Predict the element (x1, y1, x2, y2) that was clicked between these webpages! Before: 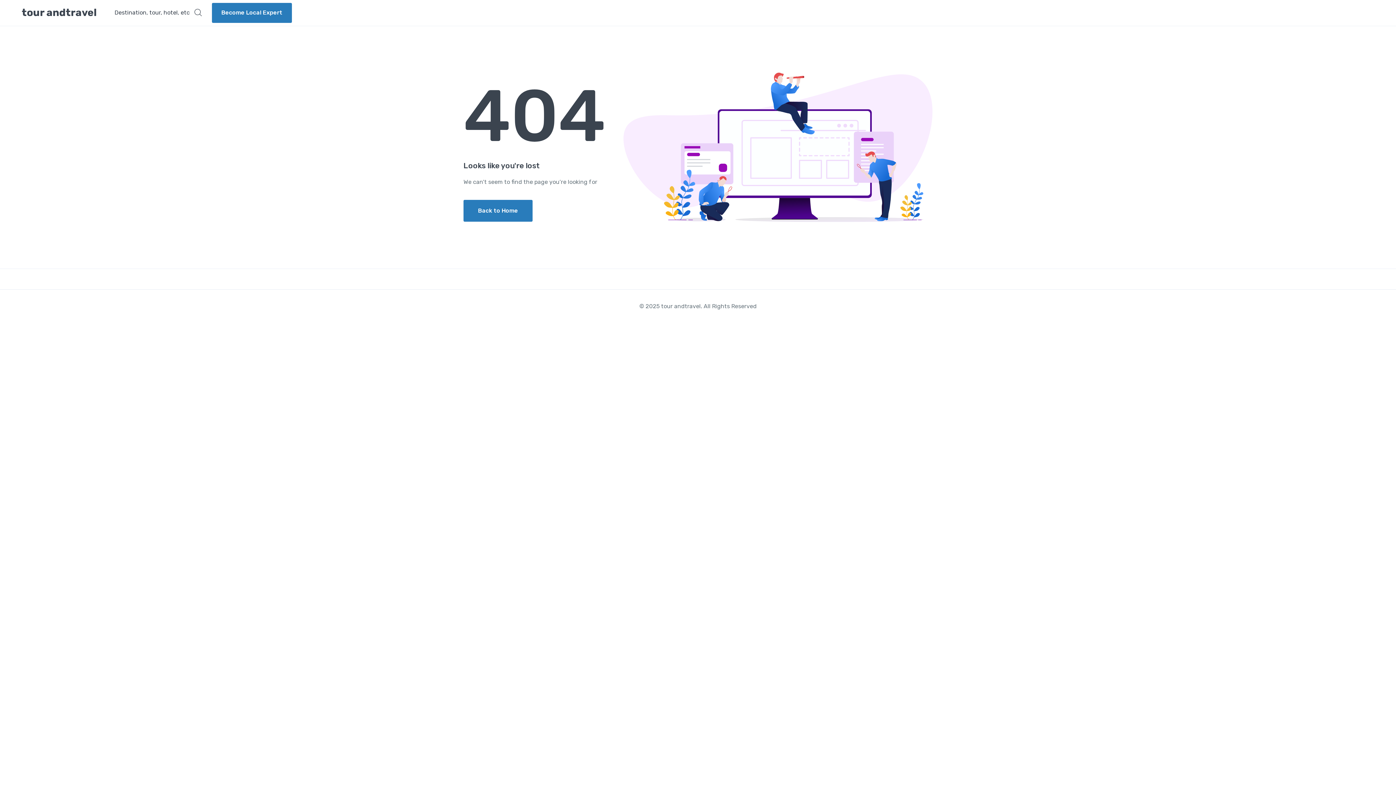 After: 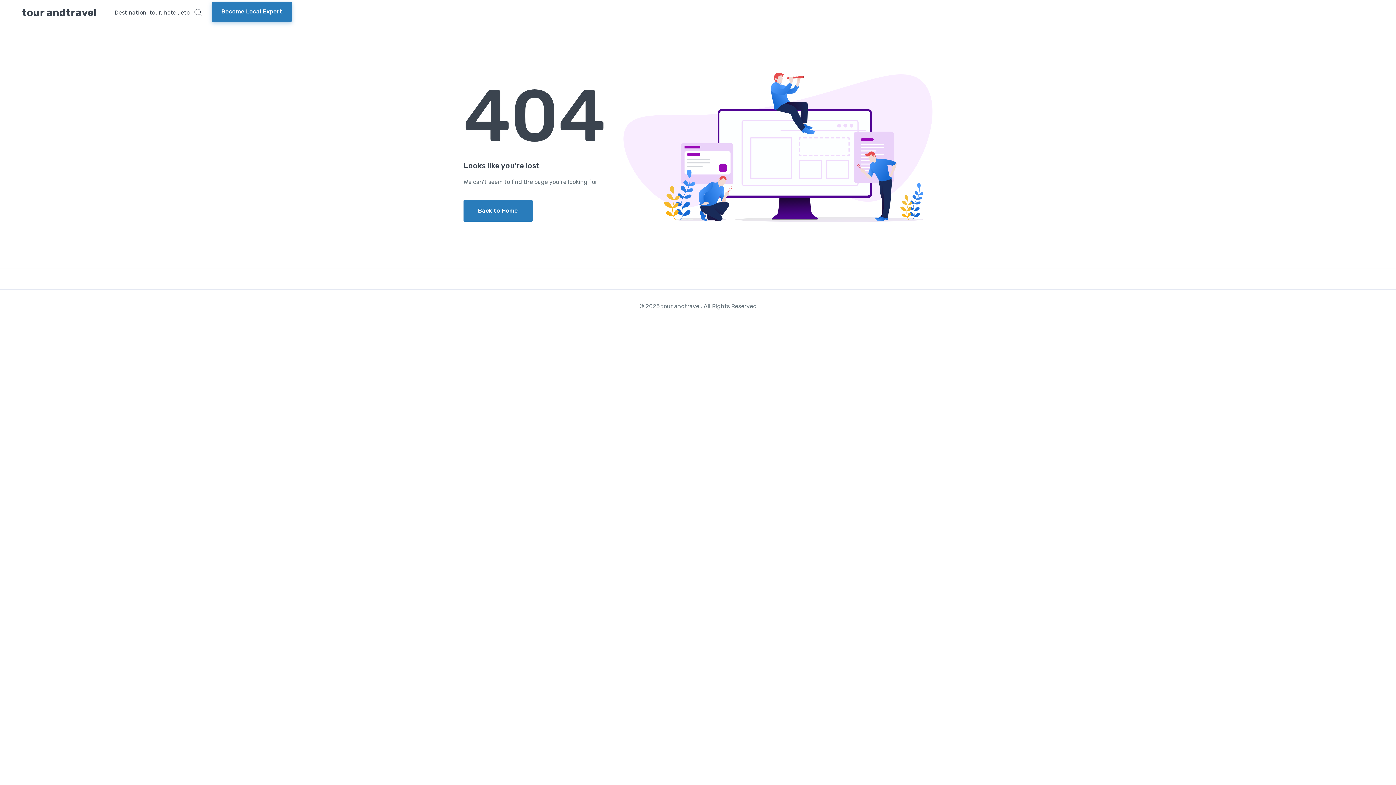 Action: label: Become Local Expert bbox: (212, 2, 292, 22)